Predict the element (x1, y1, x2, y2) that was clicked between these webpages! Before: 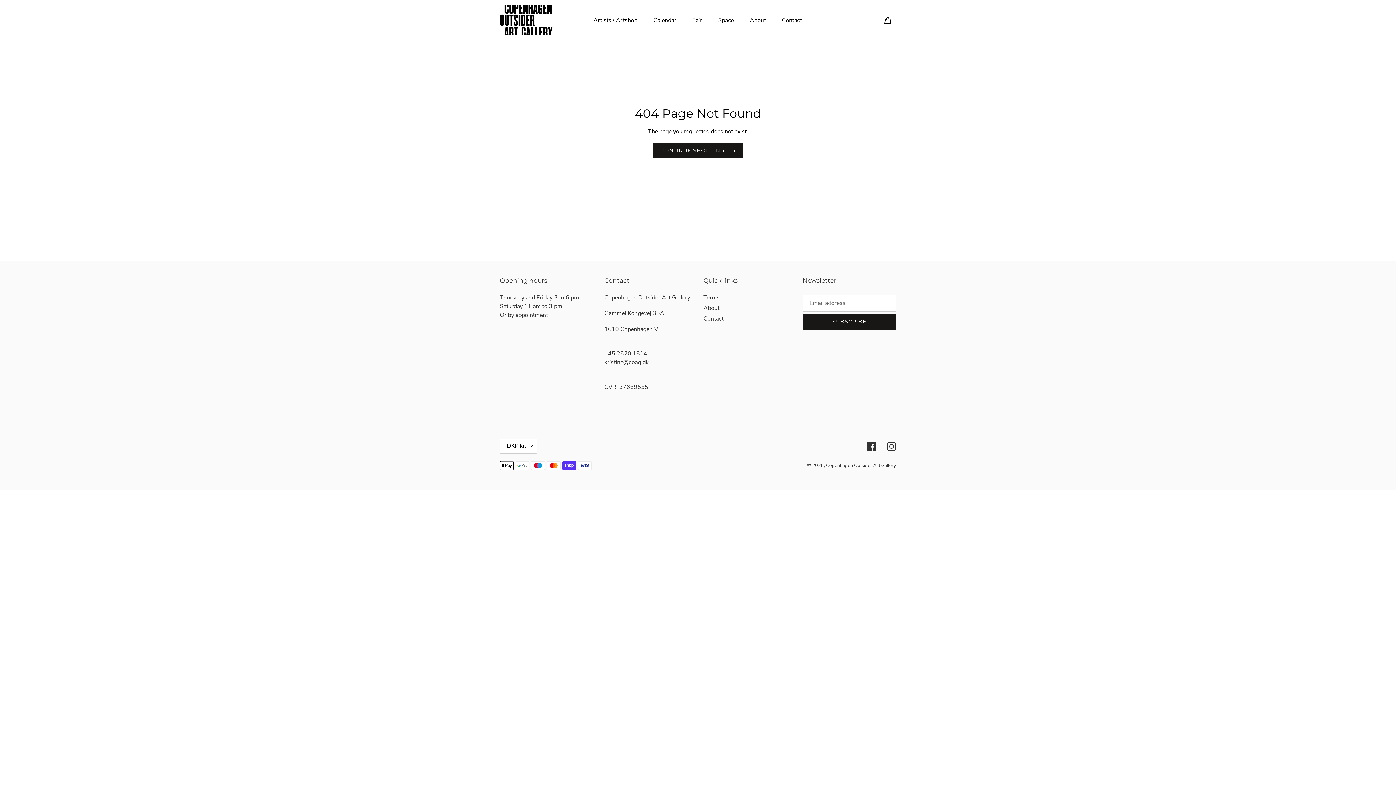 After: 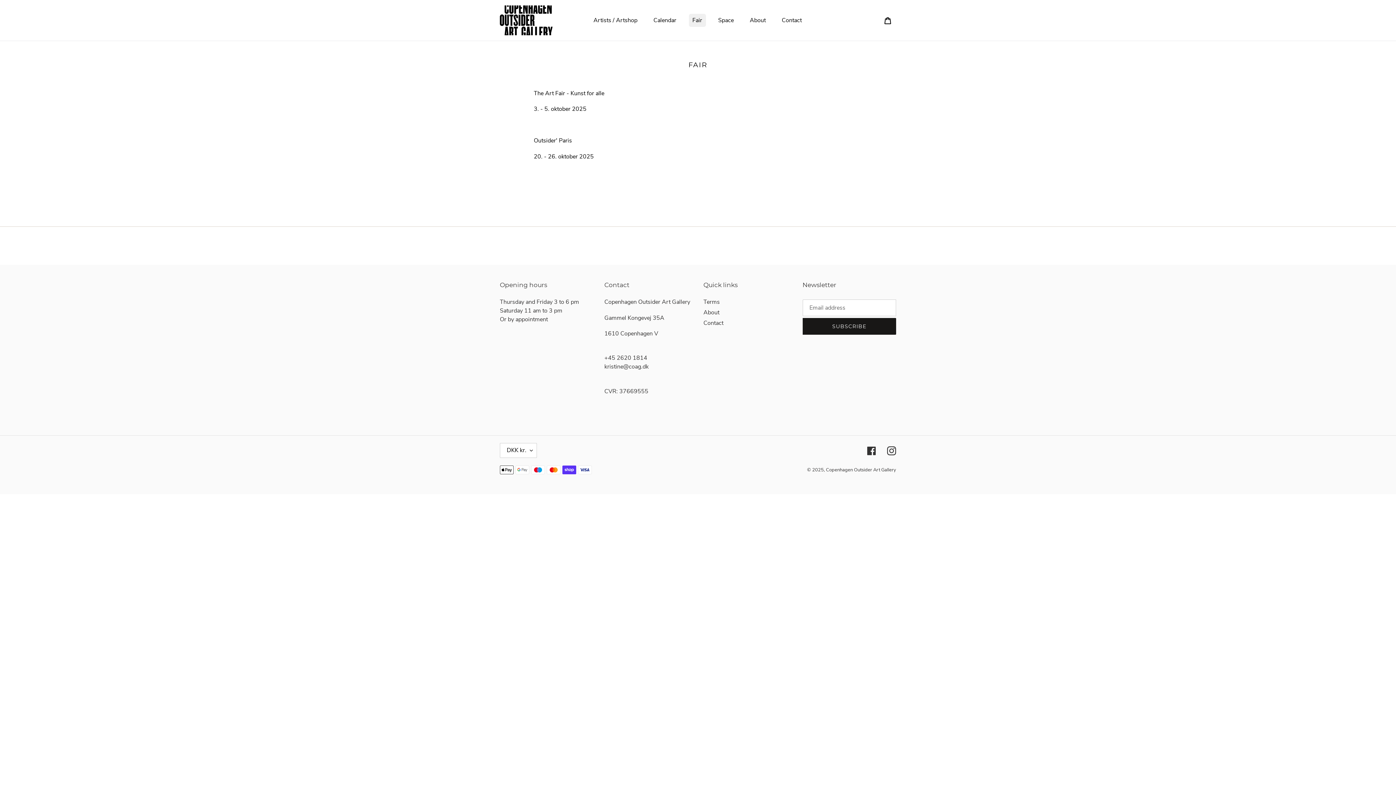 Action: label: Fair bbox: (685, 14, 709, 25)